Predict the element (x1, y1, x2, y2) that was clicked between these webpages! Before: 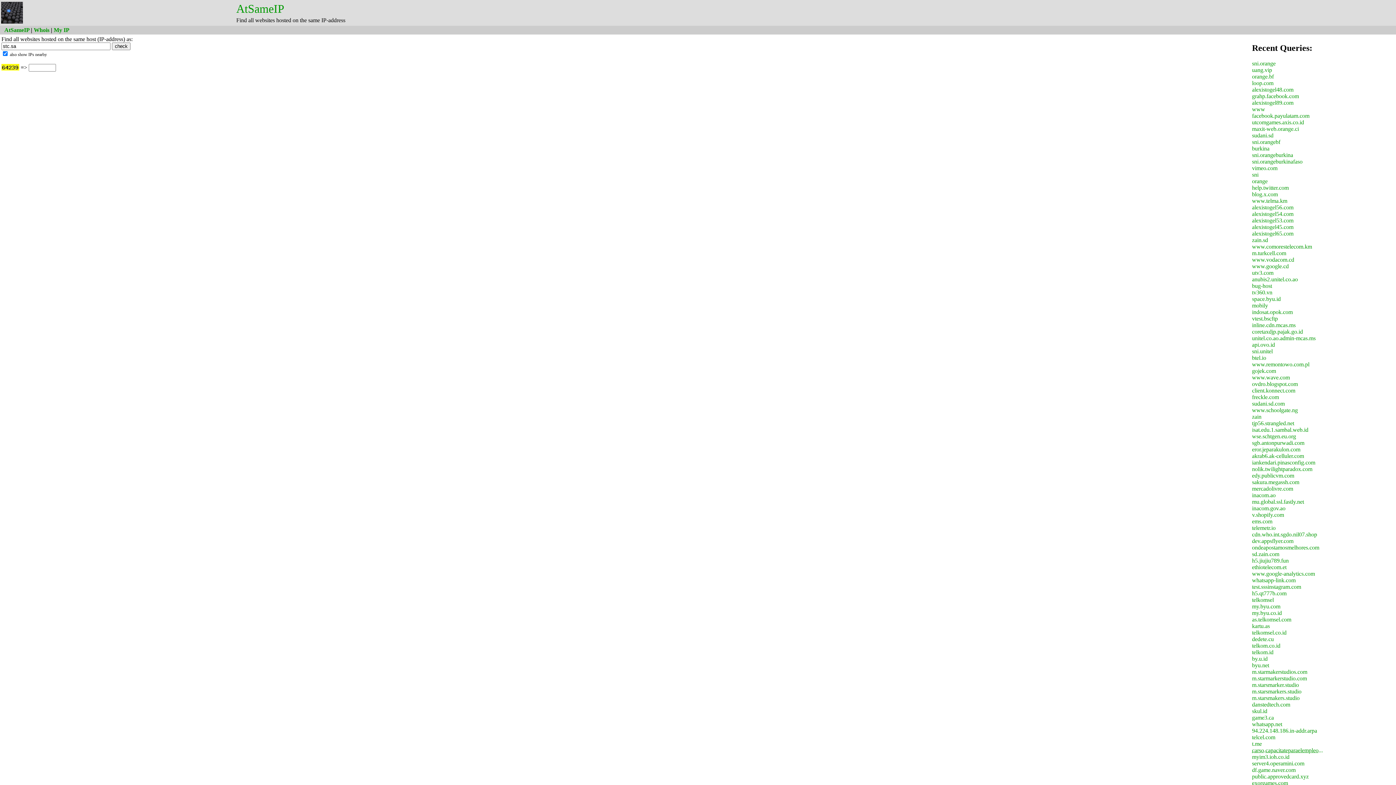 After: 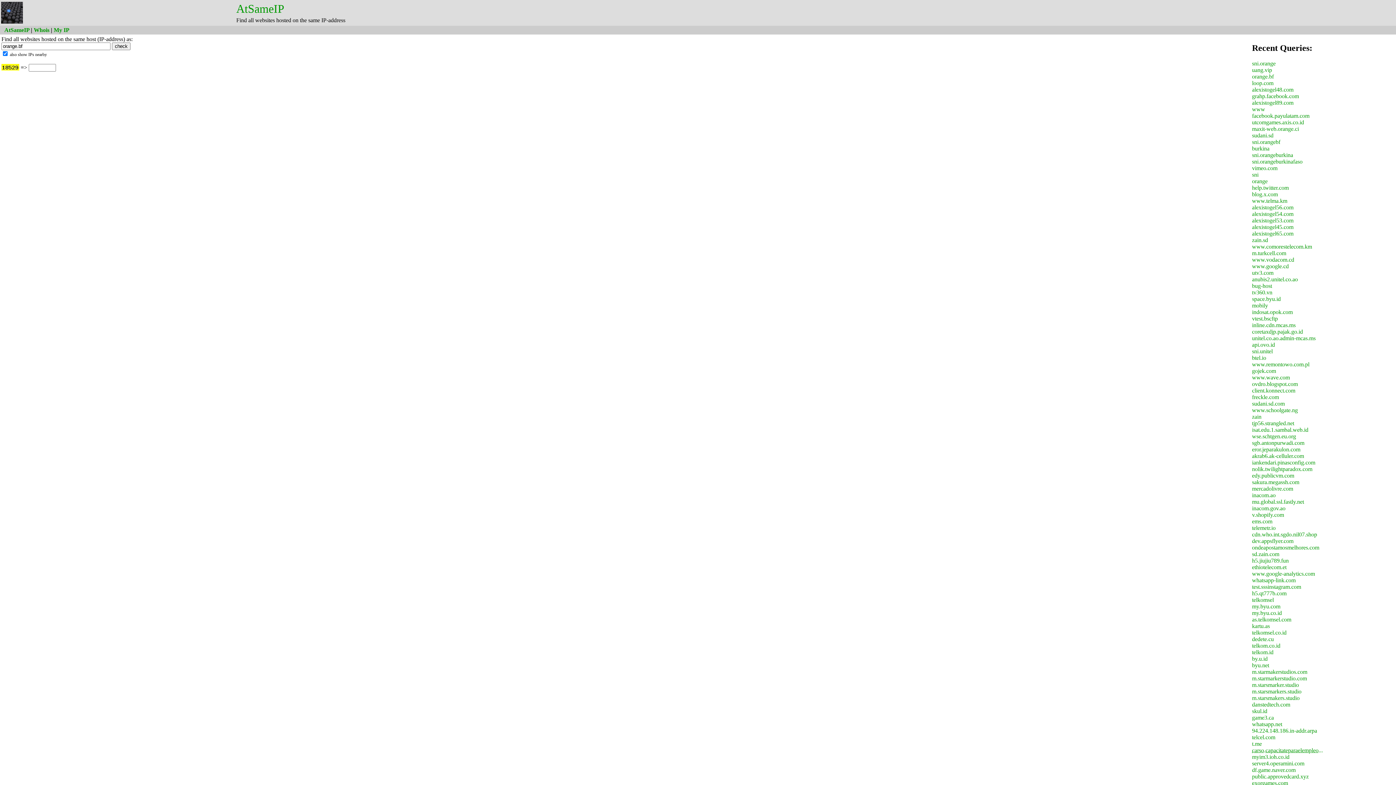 Action: label: orange.bf bbox: (1252, 73, 1274, 79)